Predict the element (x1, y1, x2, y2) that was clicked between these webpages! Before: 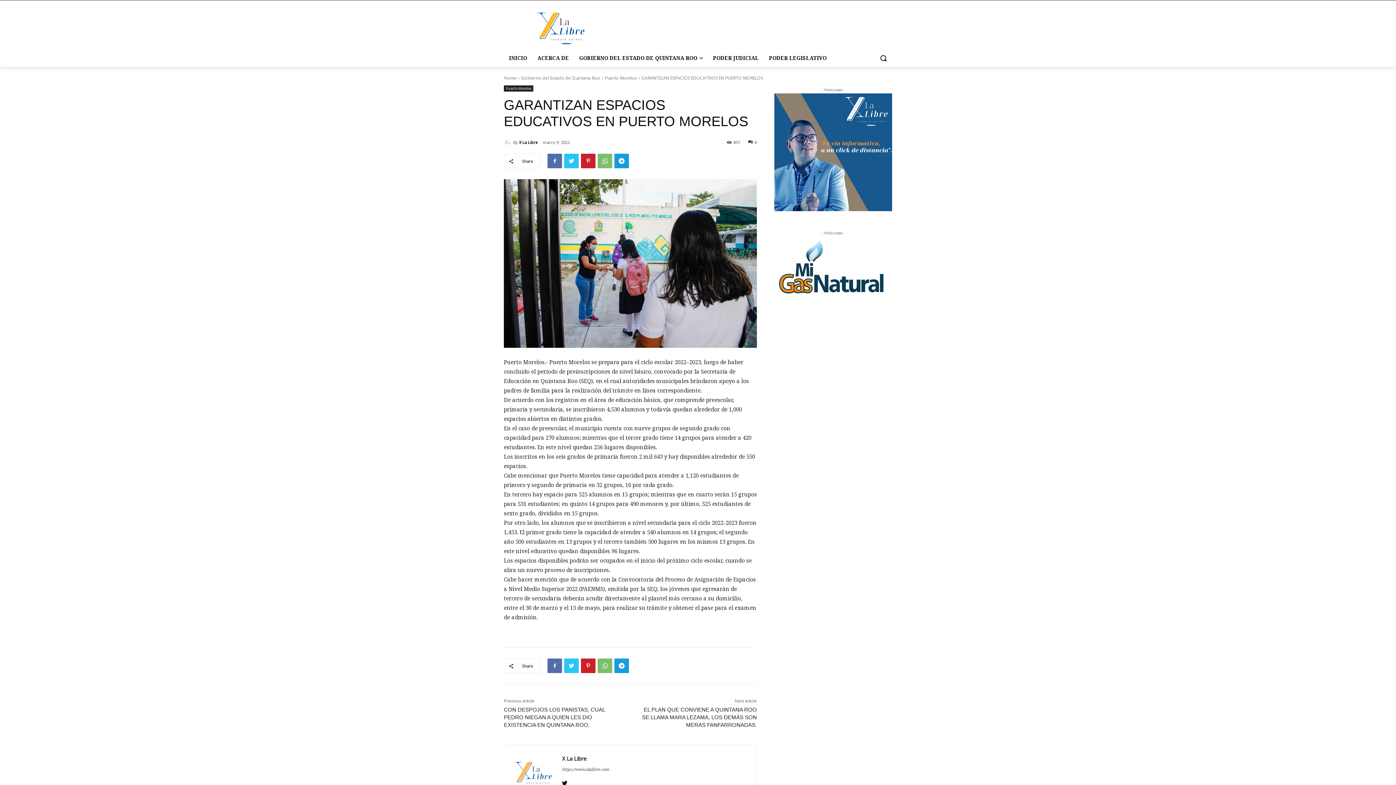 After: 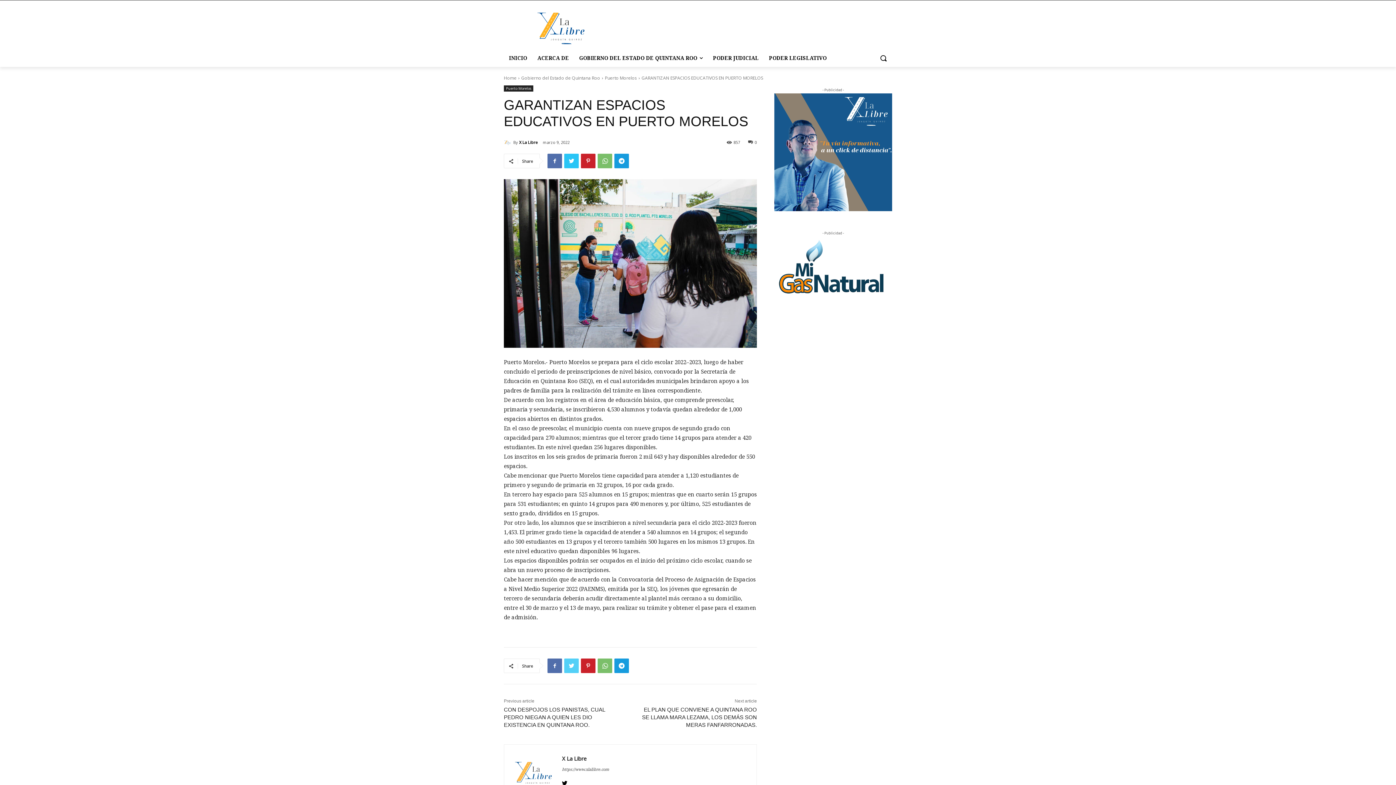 Action: bbox: (564, 658, 578, 673)